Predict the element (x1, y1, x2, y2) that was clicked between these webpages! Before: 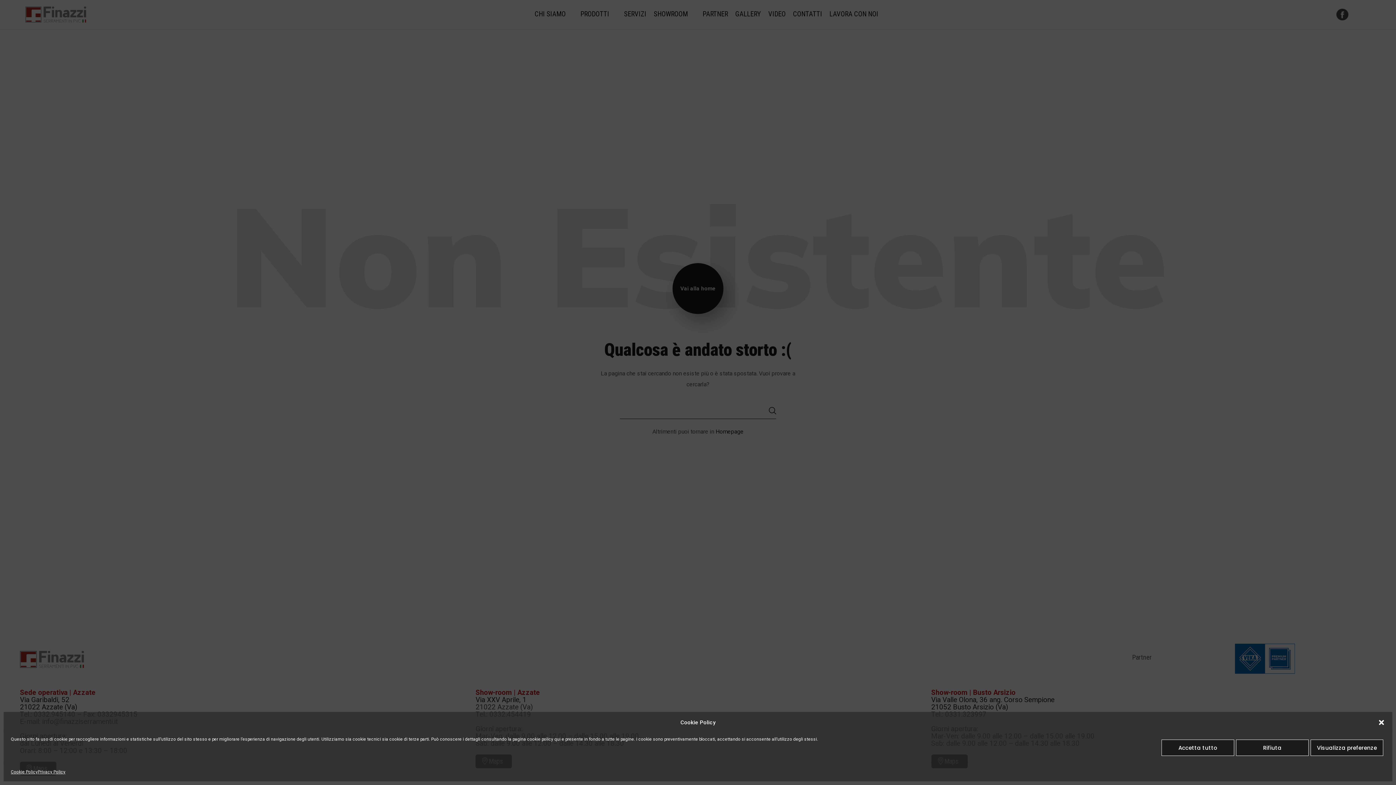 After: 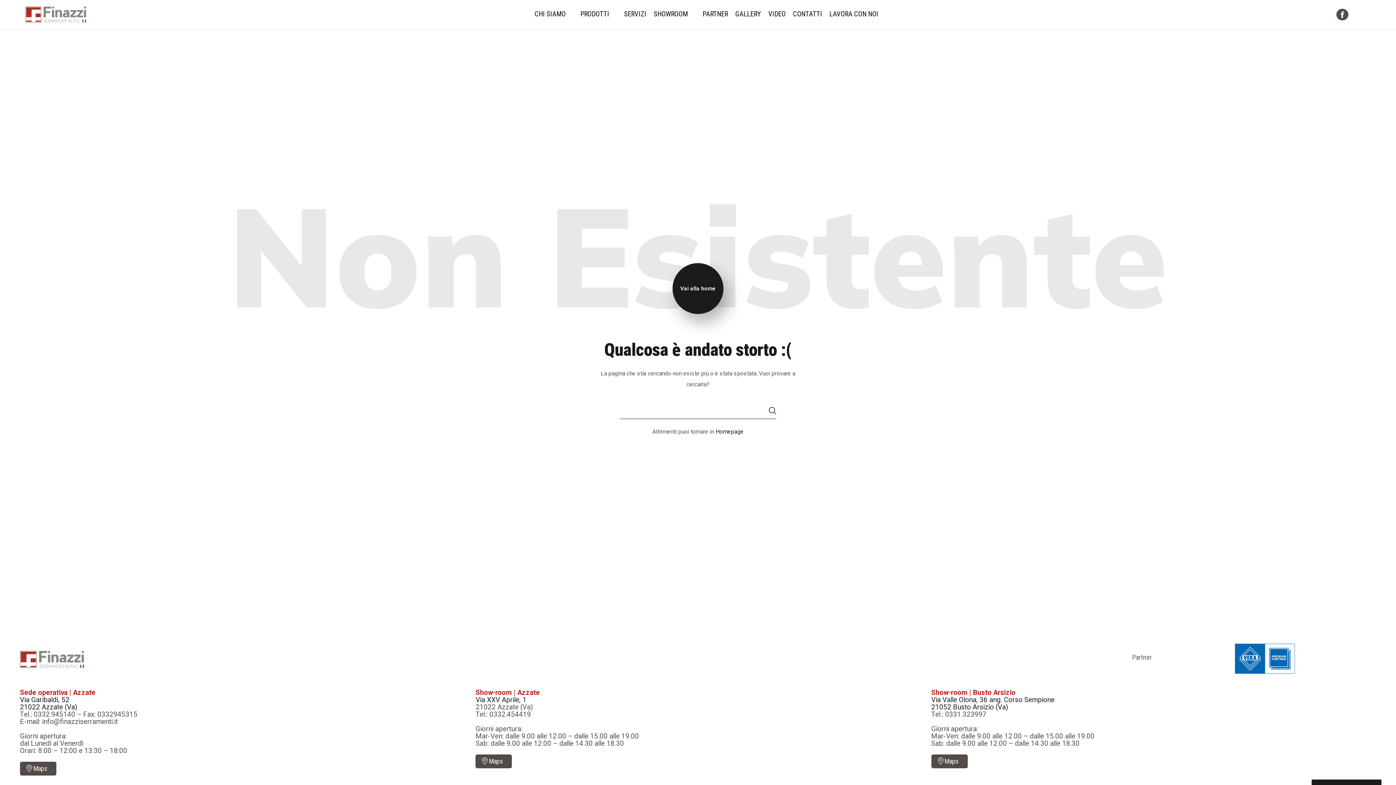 Action: label: Rifiuta bbox: (1236, 740, 1309, 756)